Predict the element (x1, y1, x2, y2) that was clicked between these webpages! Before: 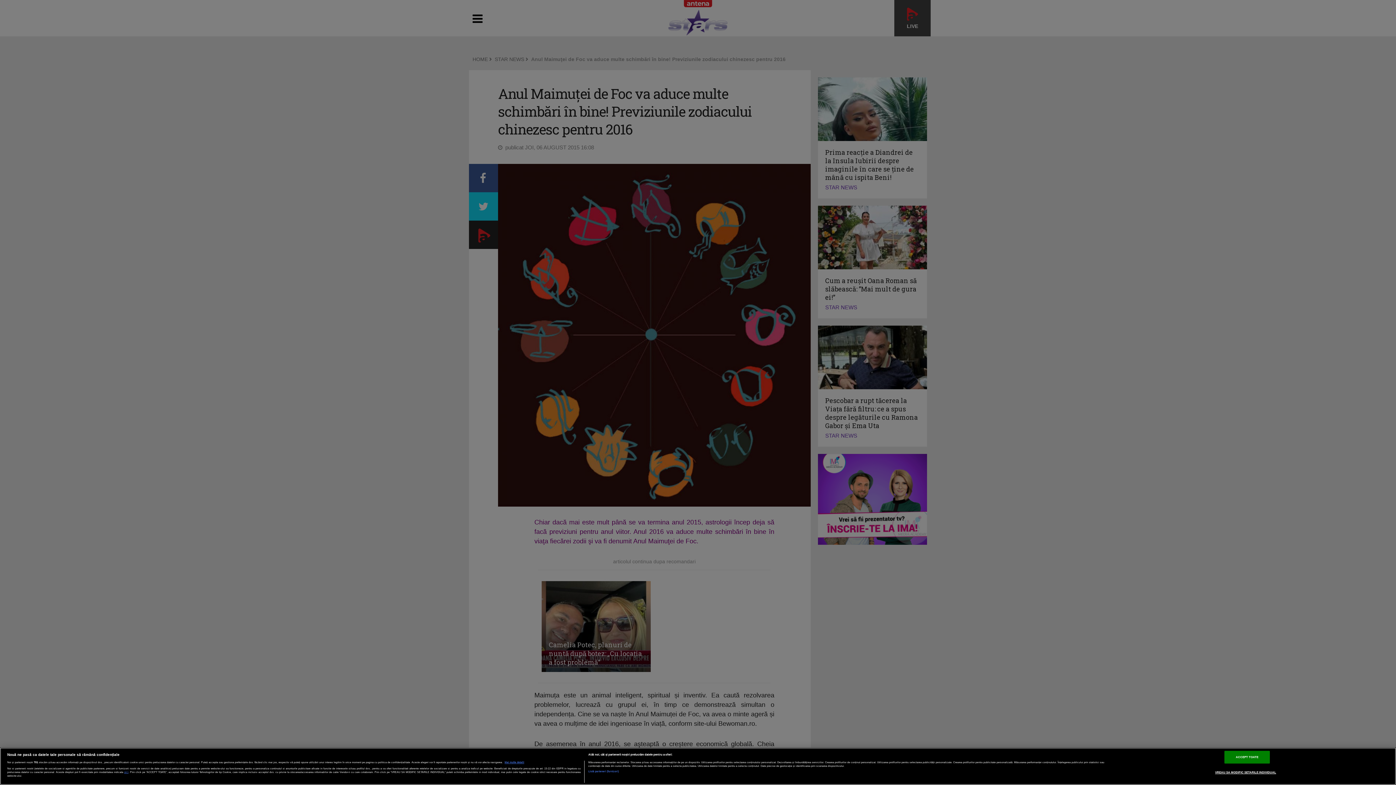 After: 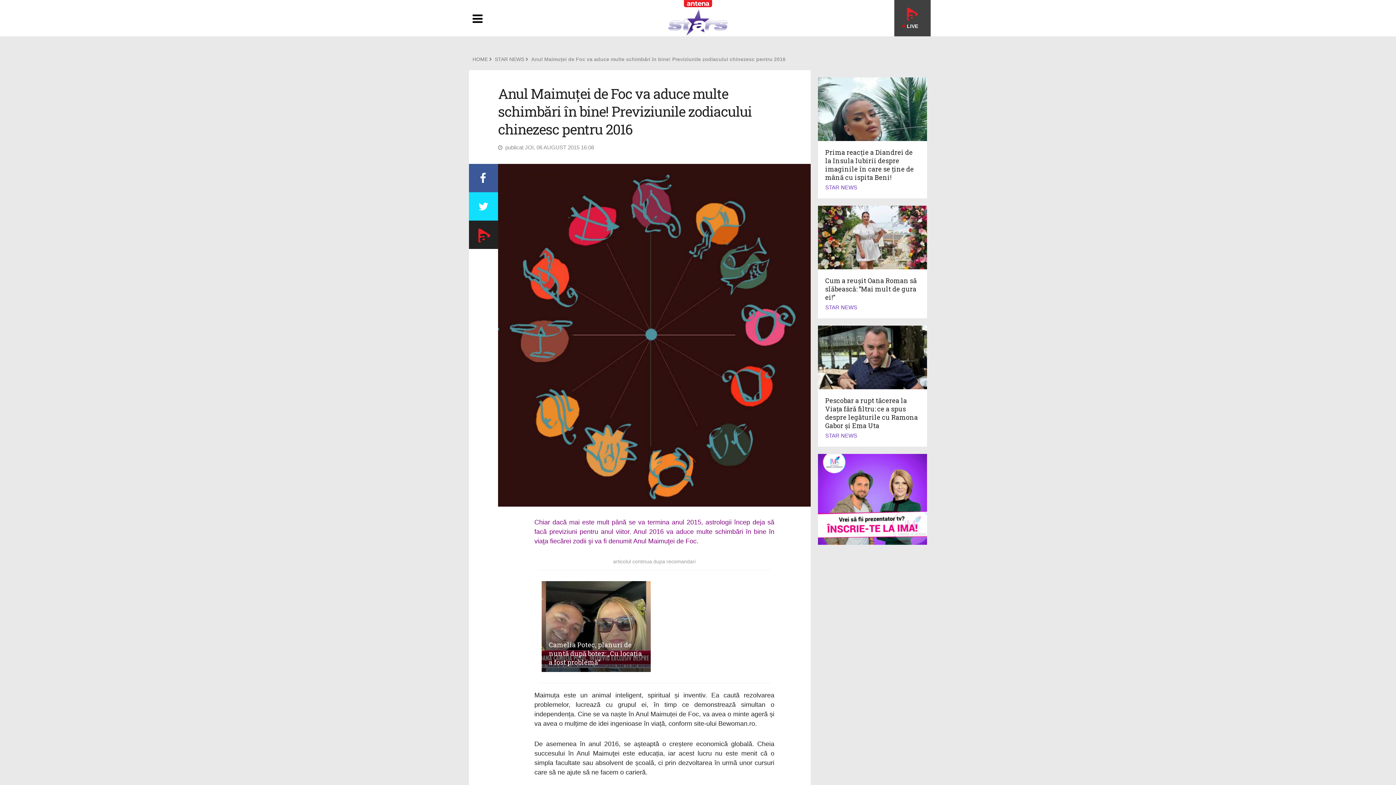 Action: bbox: (1224, 751, 1270, 763) label: ACCEPT TOATE